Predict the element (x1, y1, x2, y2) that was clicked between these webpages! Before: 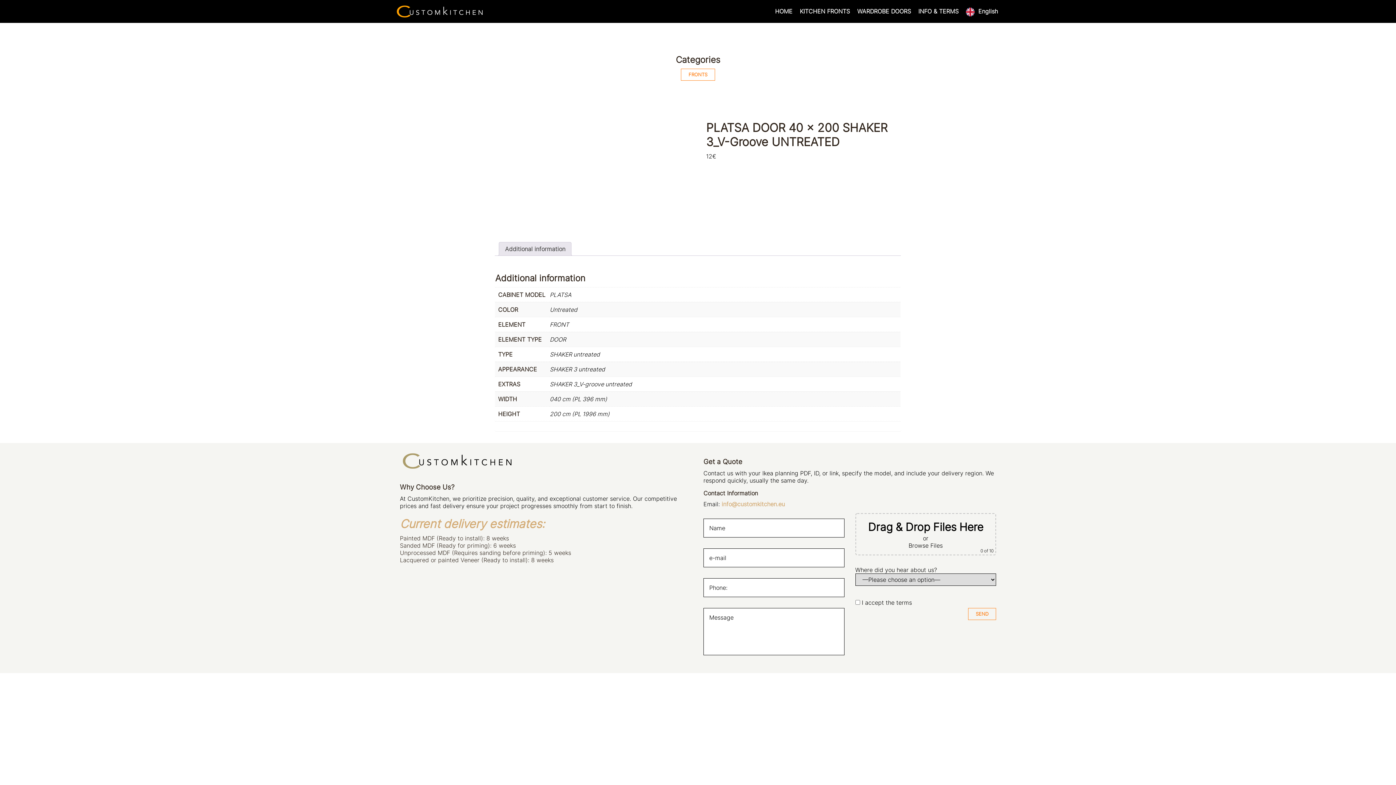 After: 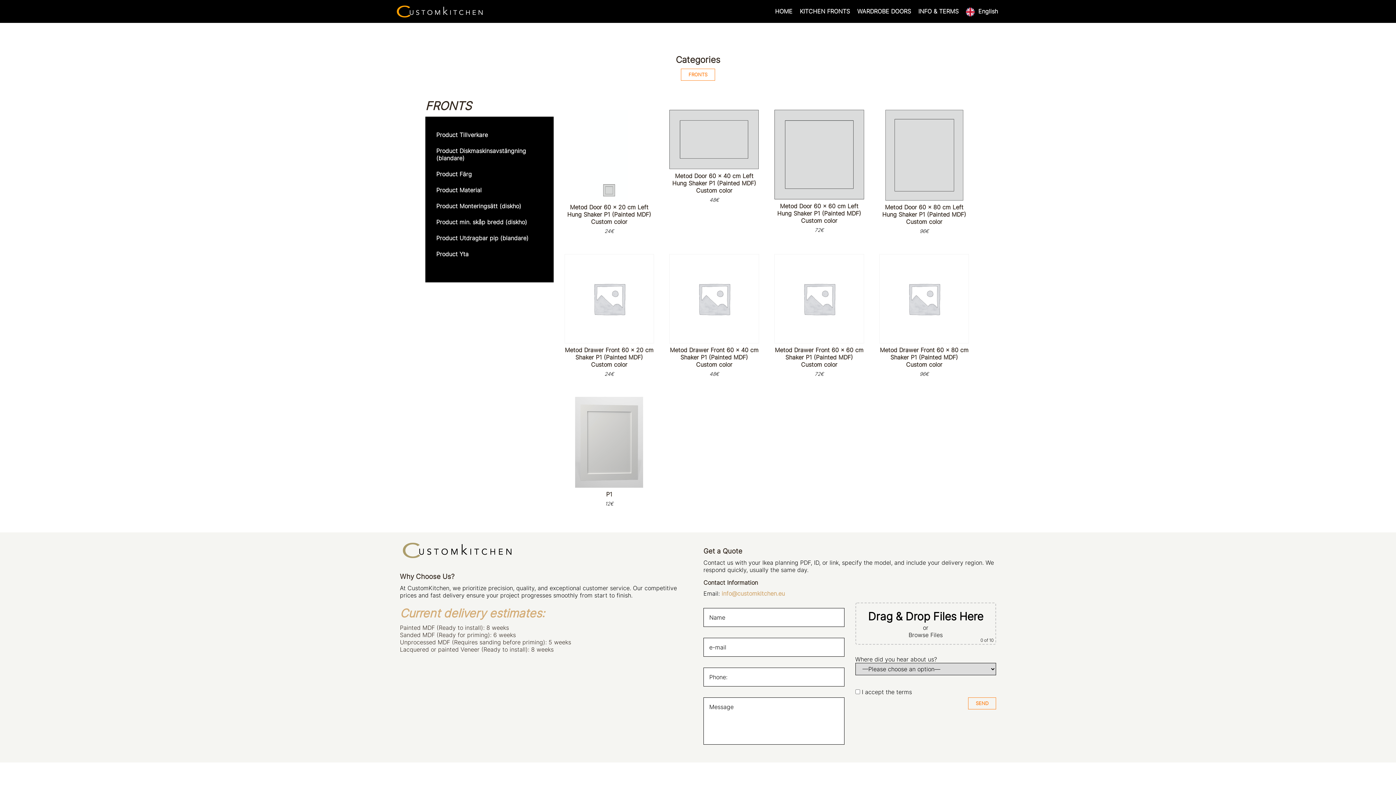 Action: label: FRONTS bbox: (688, 72, 707, 77)